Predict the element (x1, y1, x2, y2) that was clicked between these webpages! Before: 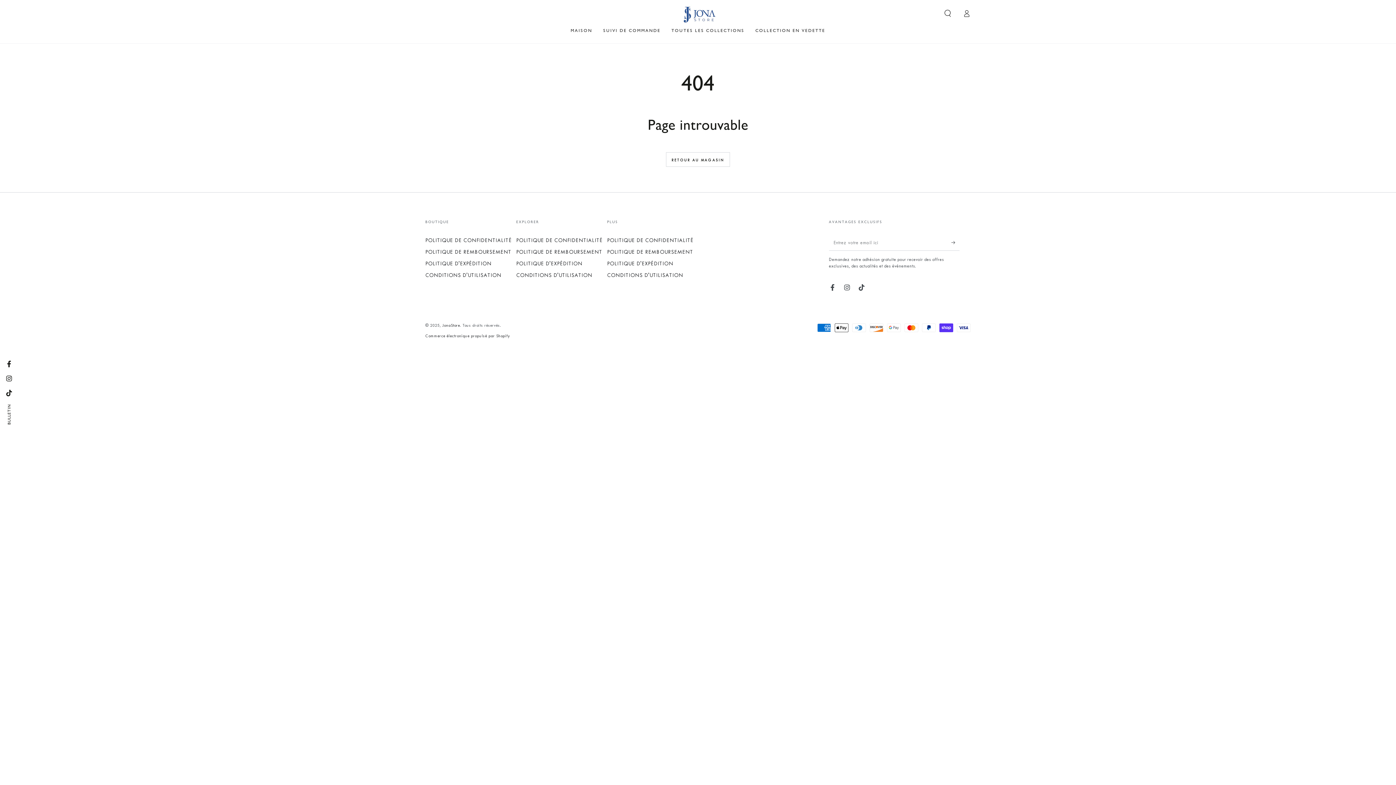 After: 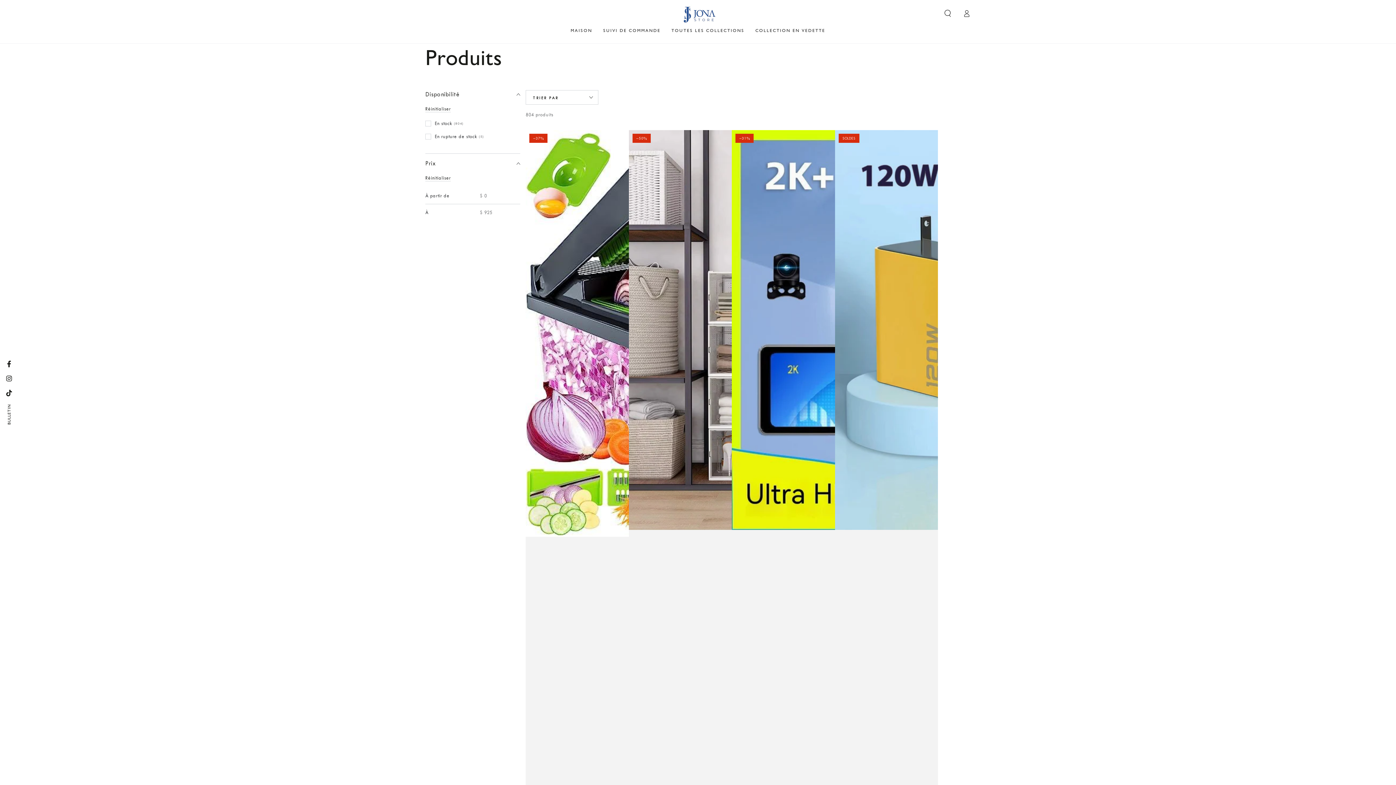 Action: bbox: (666, 152, 730, 166) label: RETOUR AU MAGASIN